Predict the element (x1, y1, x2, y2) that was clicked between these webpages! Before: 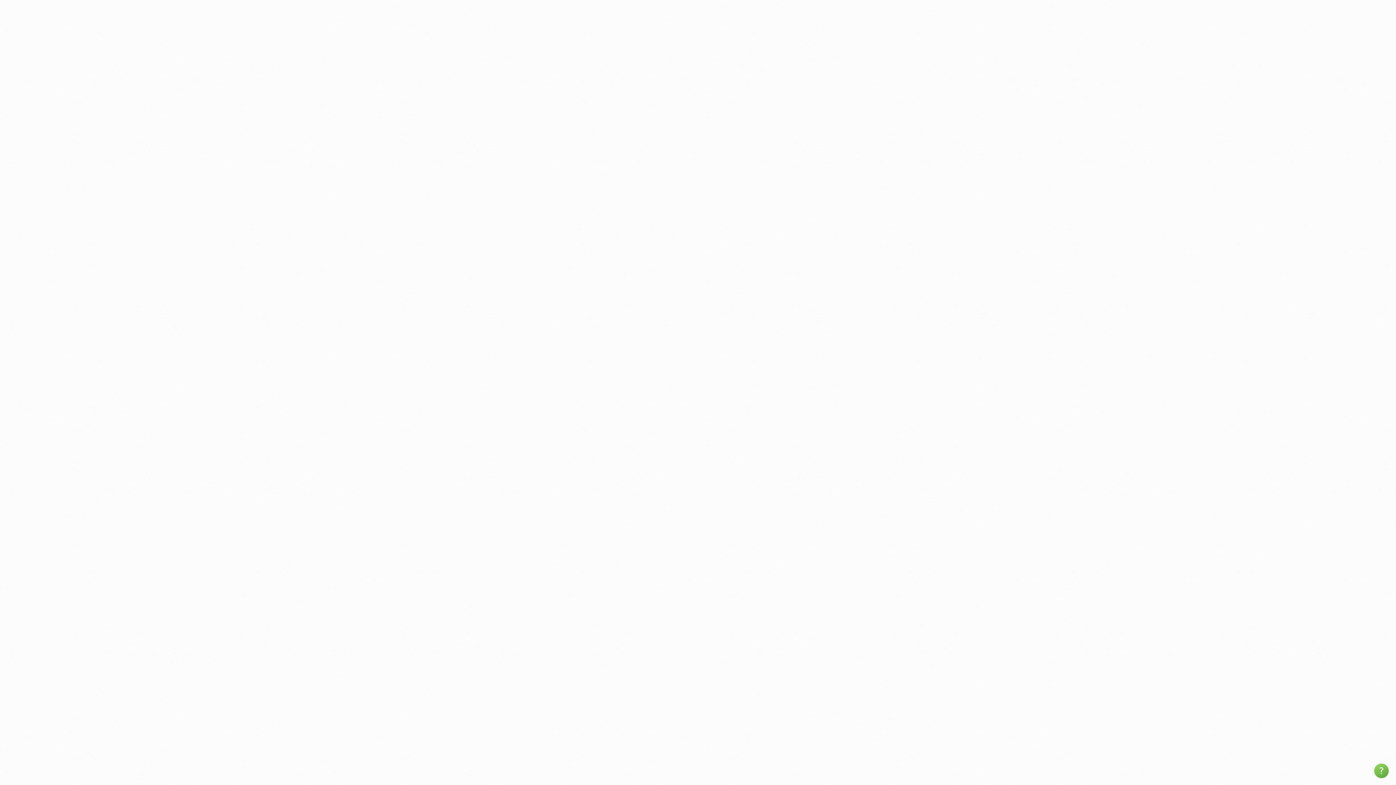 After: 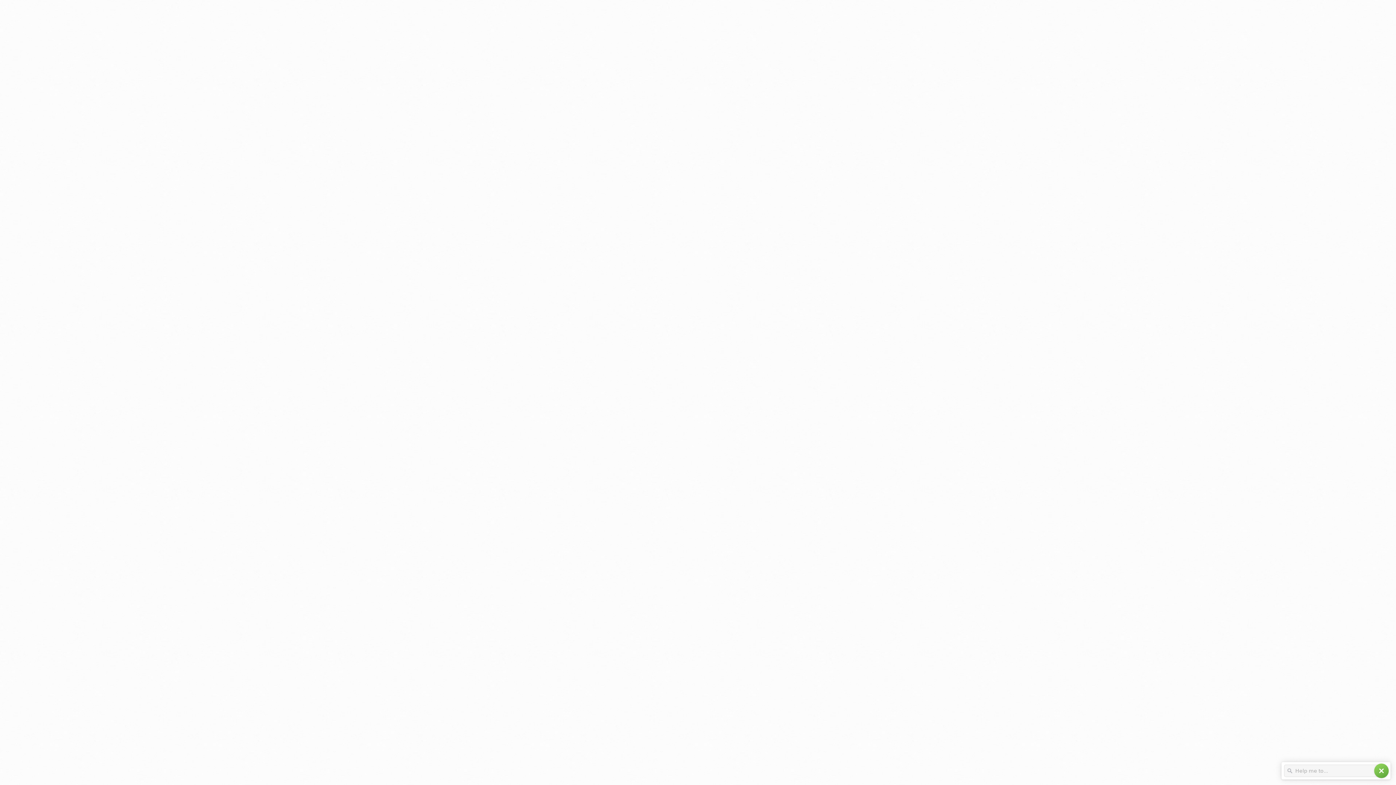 Action: label: help bbox: (1374, 764, 1389, 778)